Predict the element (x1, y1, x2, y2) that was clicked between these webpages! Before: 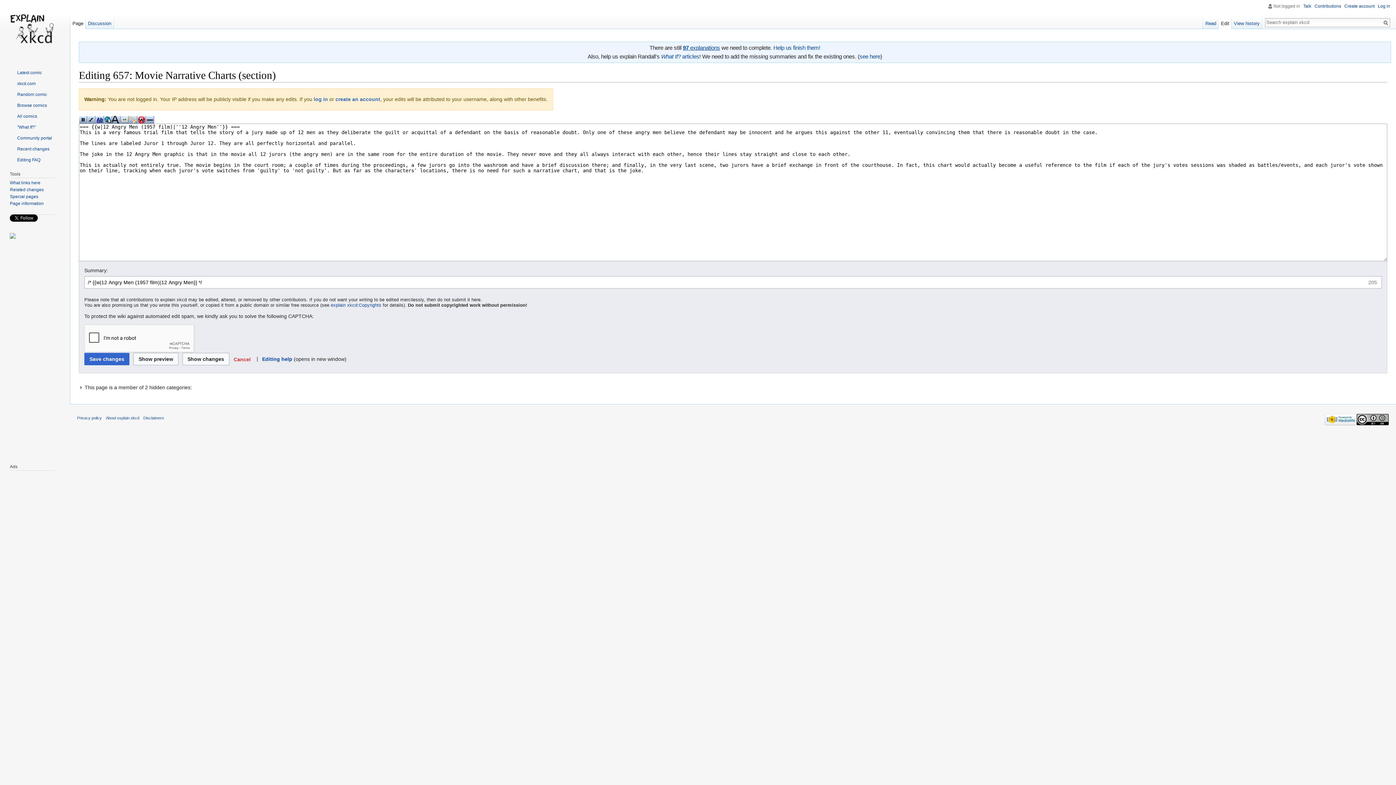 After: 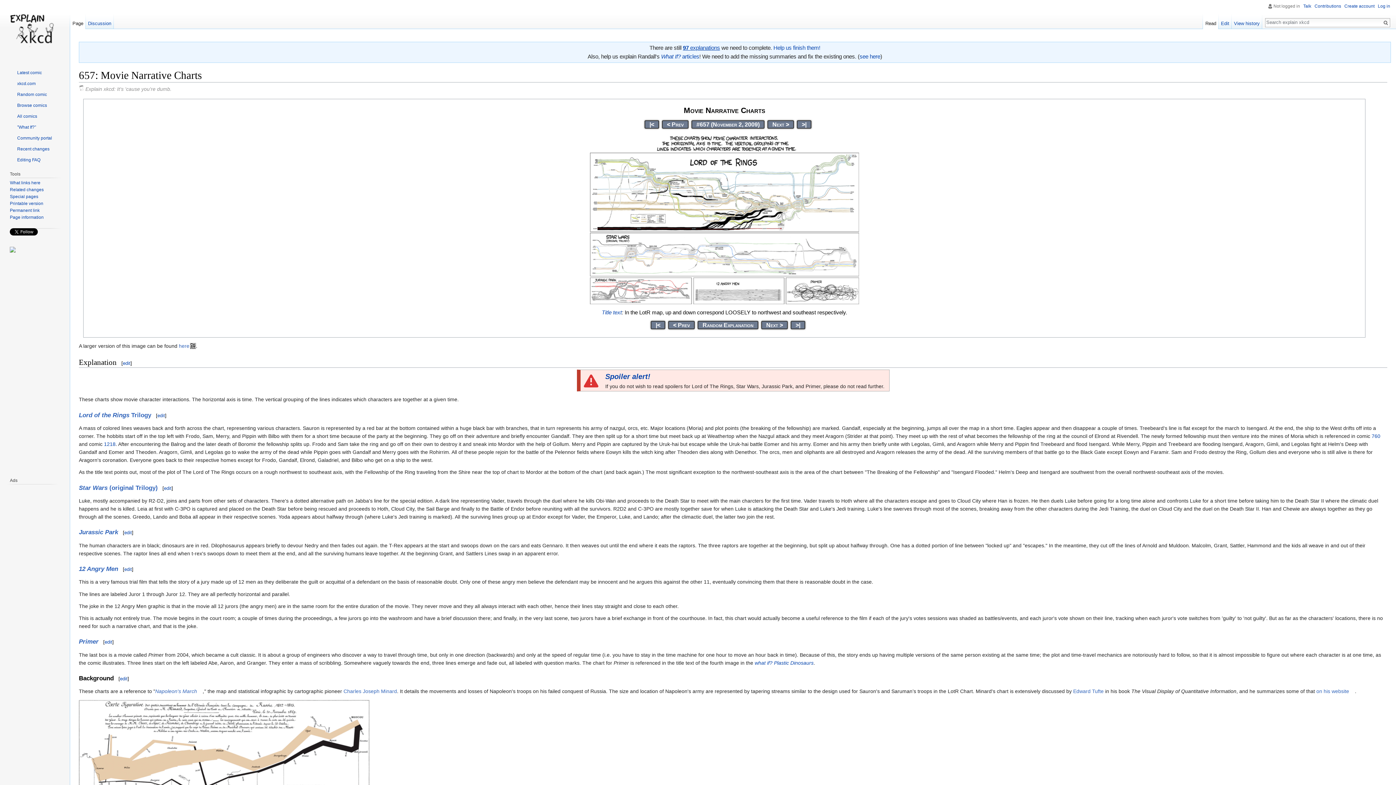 Action: label: Page bbox: (70, 14, 85, 29)